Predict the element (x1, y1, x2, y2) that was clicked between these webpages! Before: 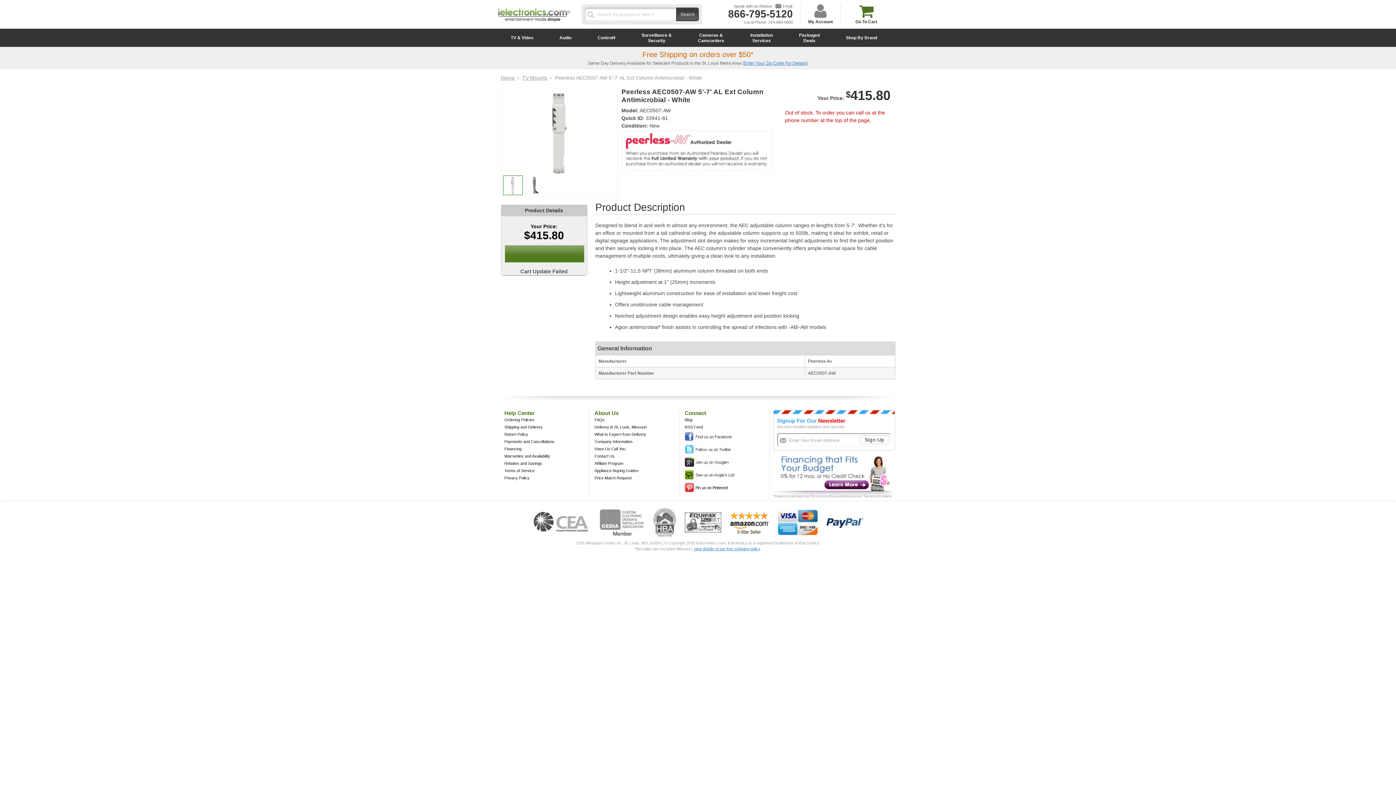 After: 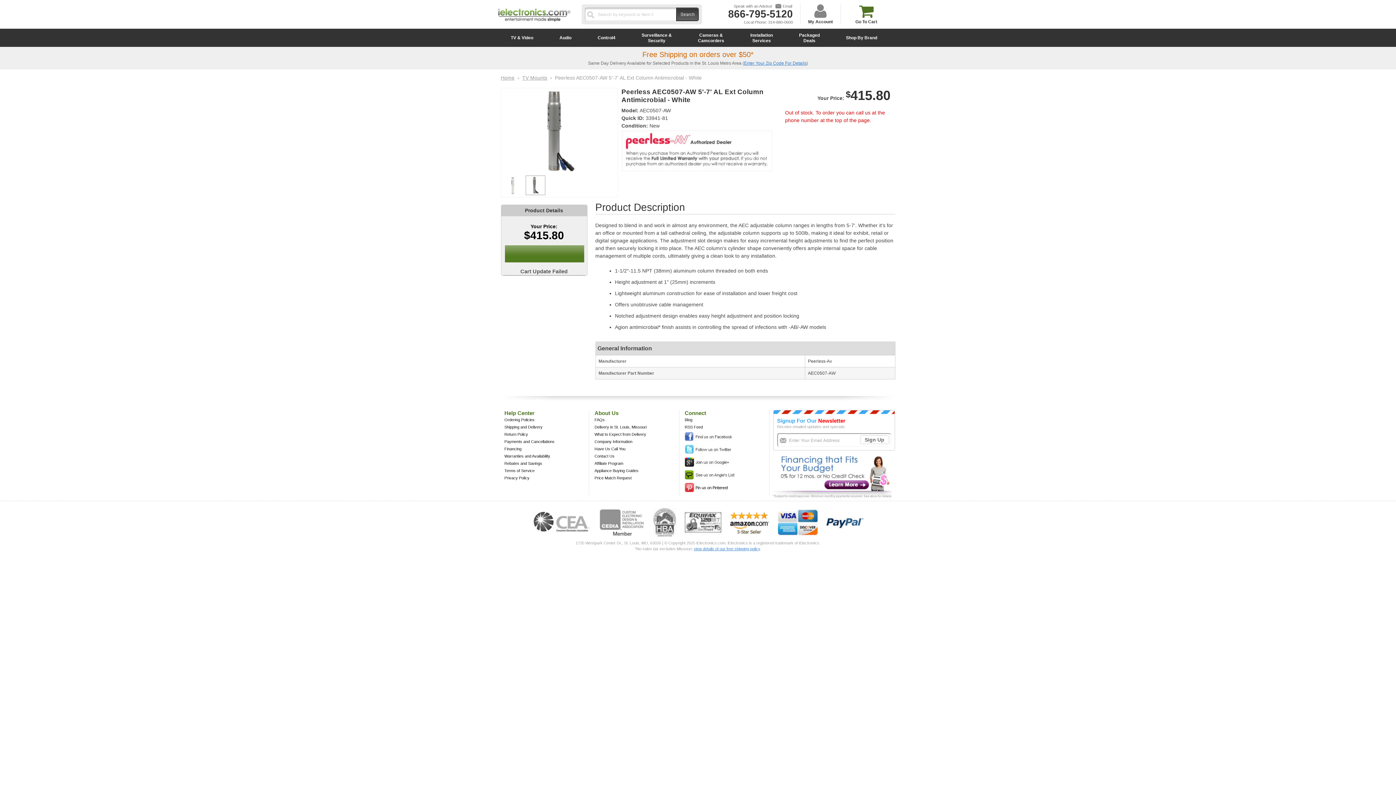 Action: bbox: (525, 175, 545, 195)